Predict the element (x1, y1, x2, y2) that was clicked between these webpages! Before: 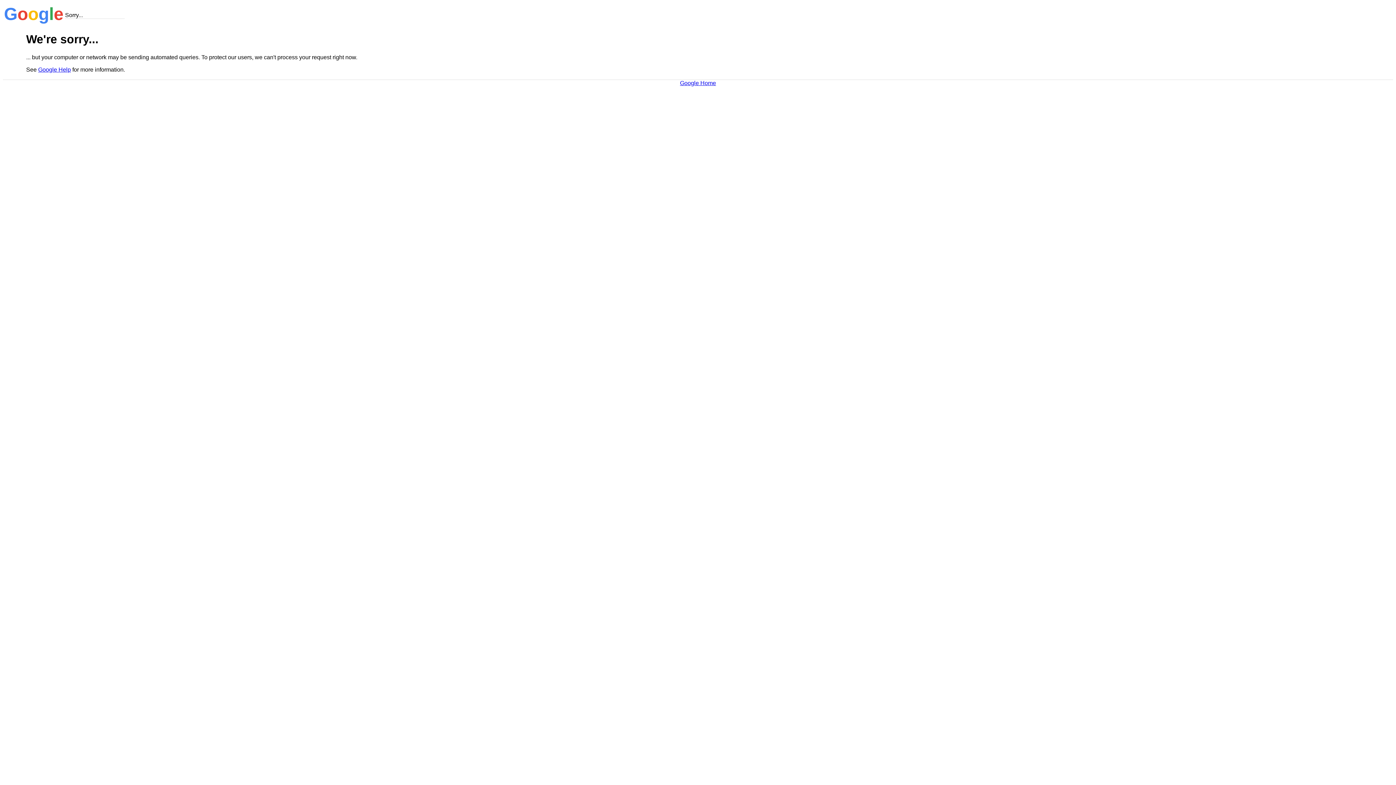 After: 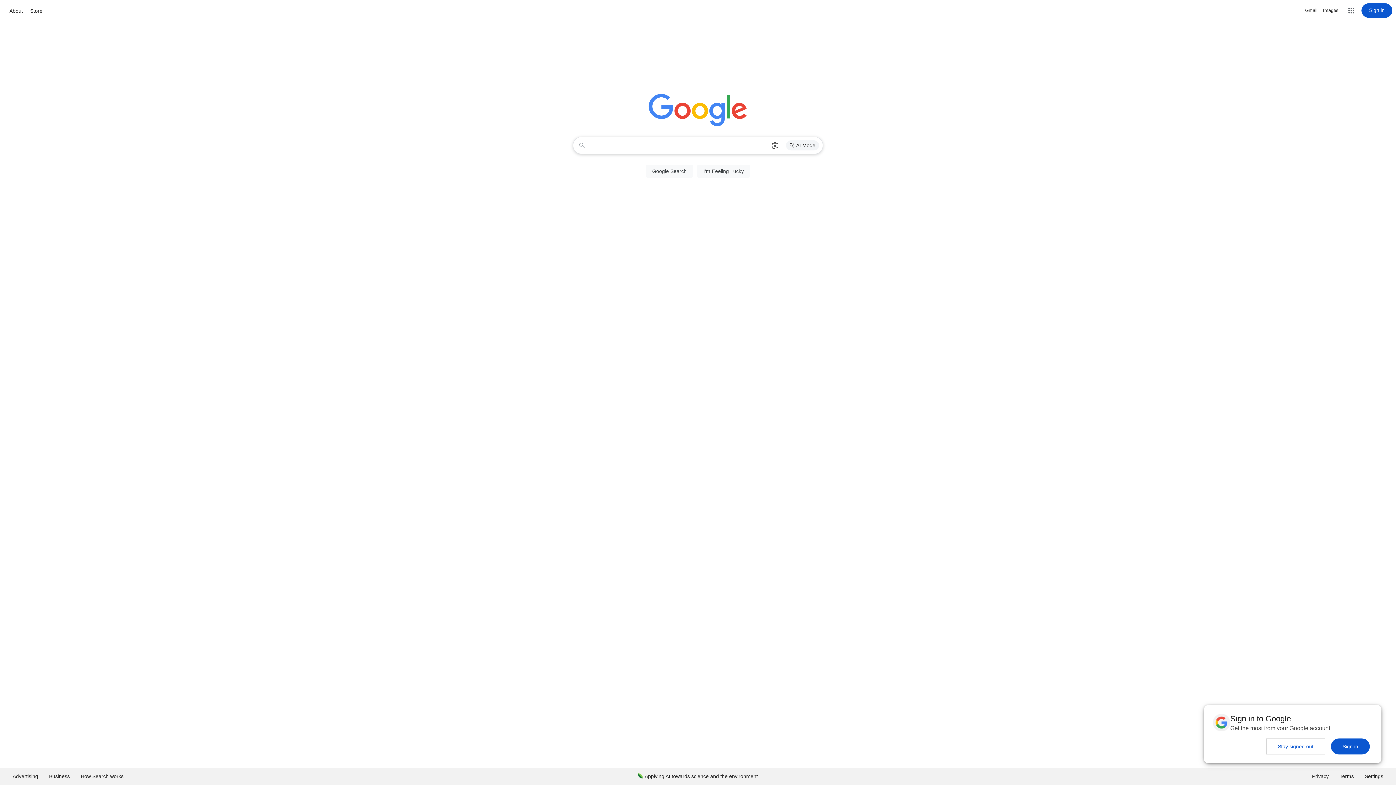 Action: label: Google Home bbox: (680, 79, 716, 86)